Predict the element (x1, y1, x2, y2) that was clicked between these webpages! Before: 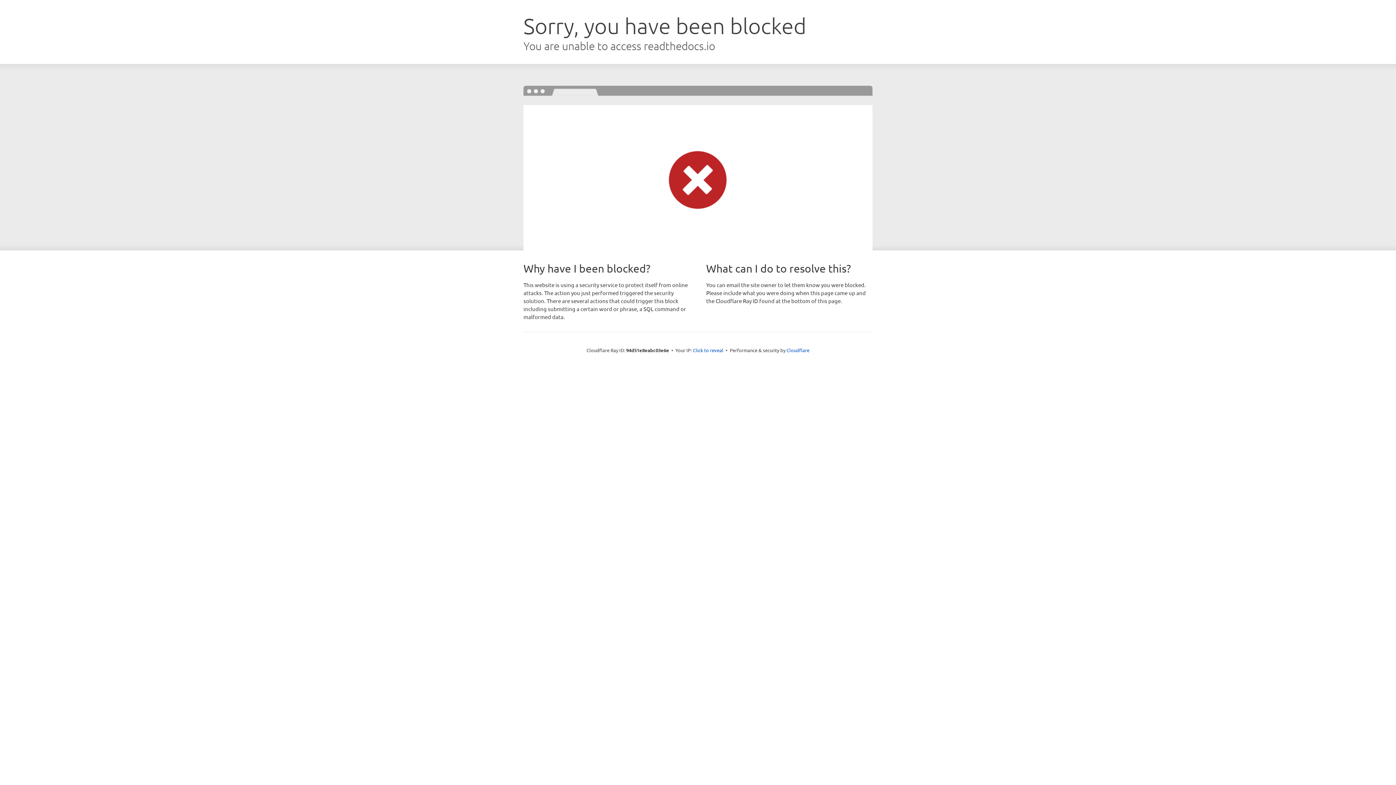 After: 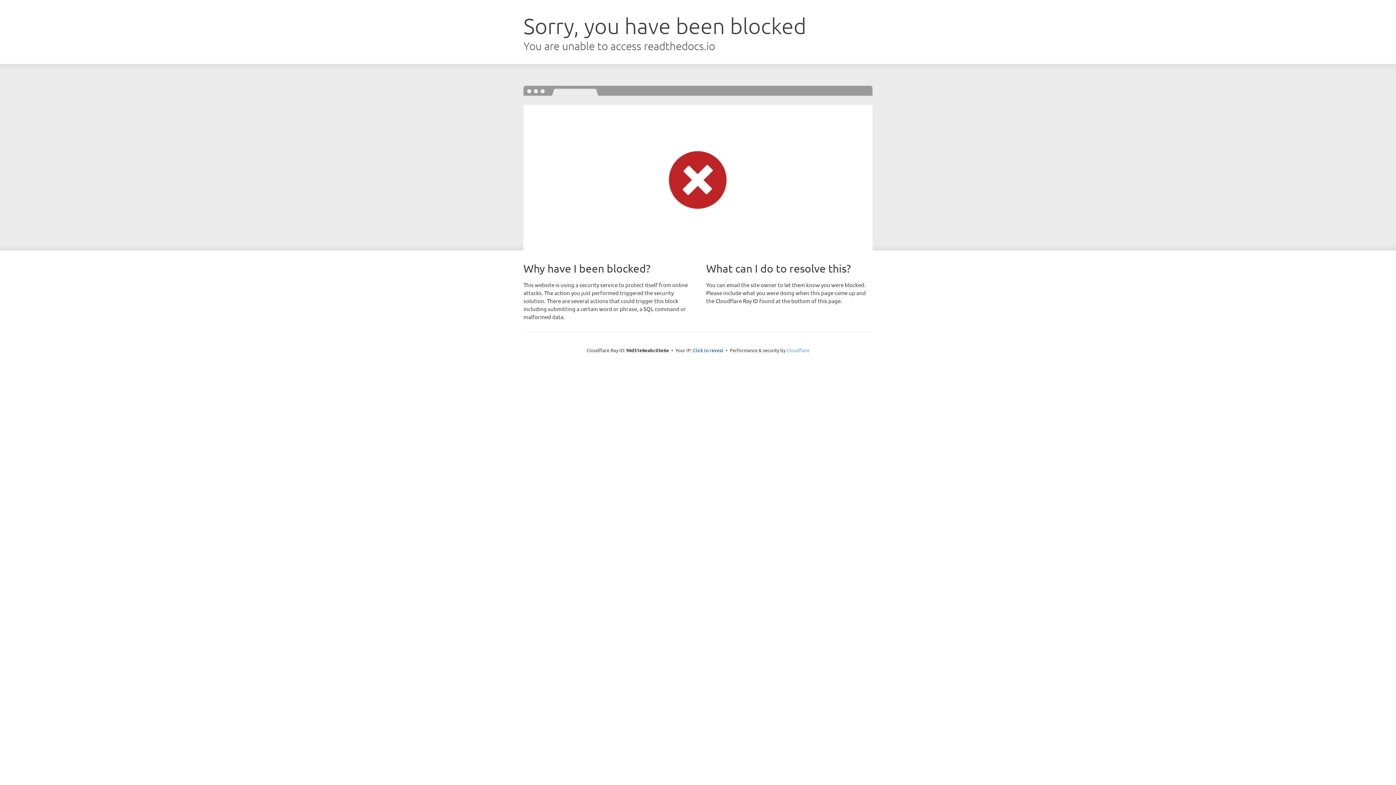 Action: bbox: (786, 347, 809, 353) label: Cloudflare